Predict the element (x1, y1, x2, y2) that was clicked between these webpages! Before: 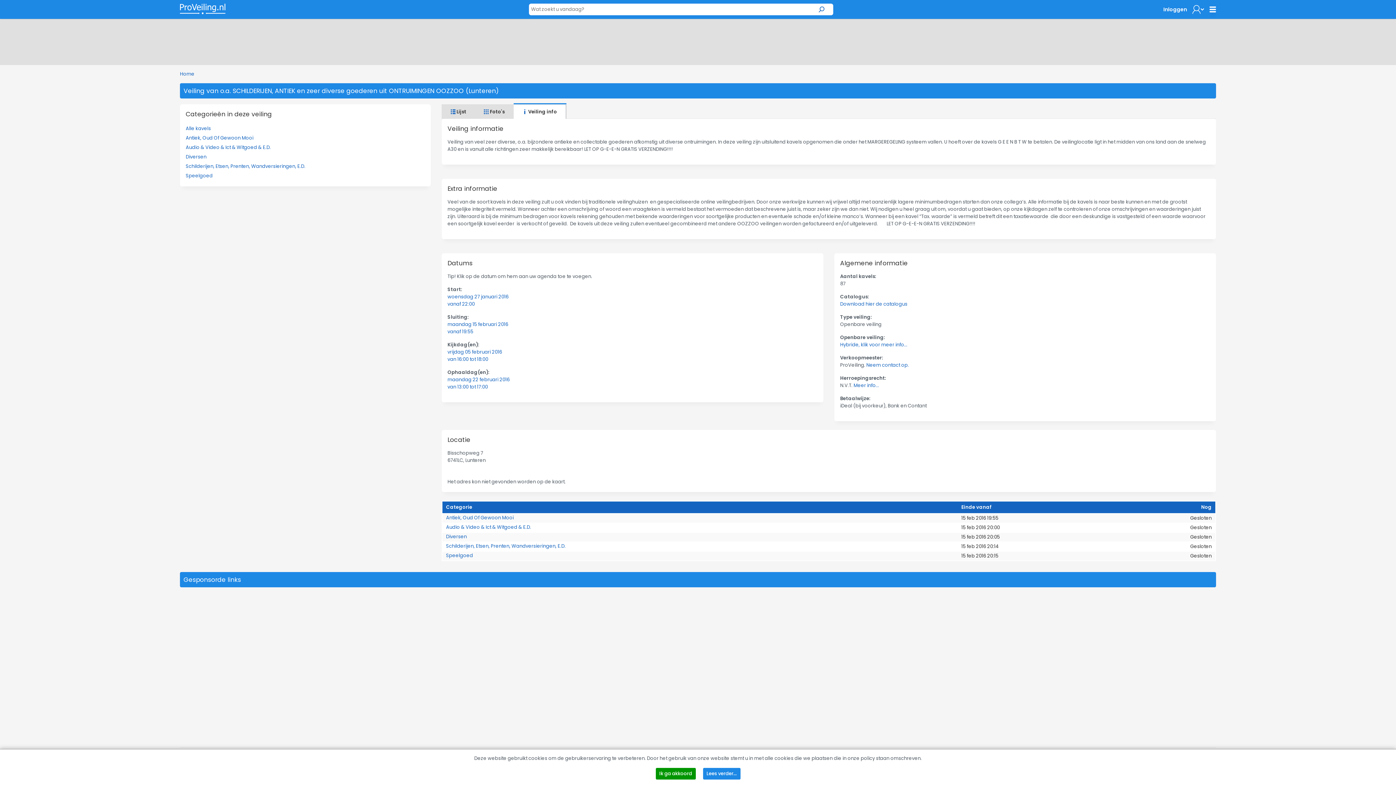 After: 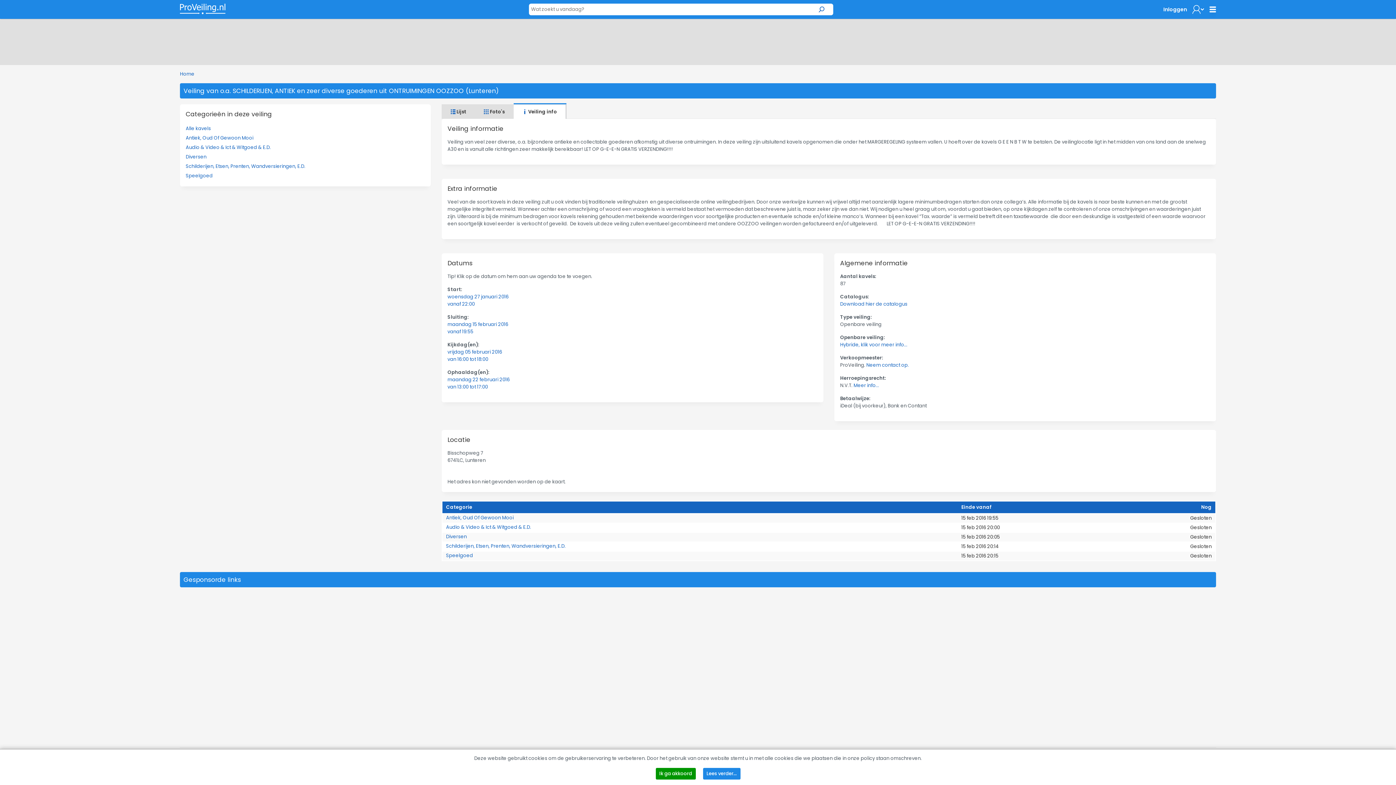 Action: label:  Veiling info bbox: (513, 104, 566, 118)